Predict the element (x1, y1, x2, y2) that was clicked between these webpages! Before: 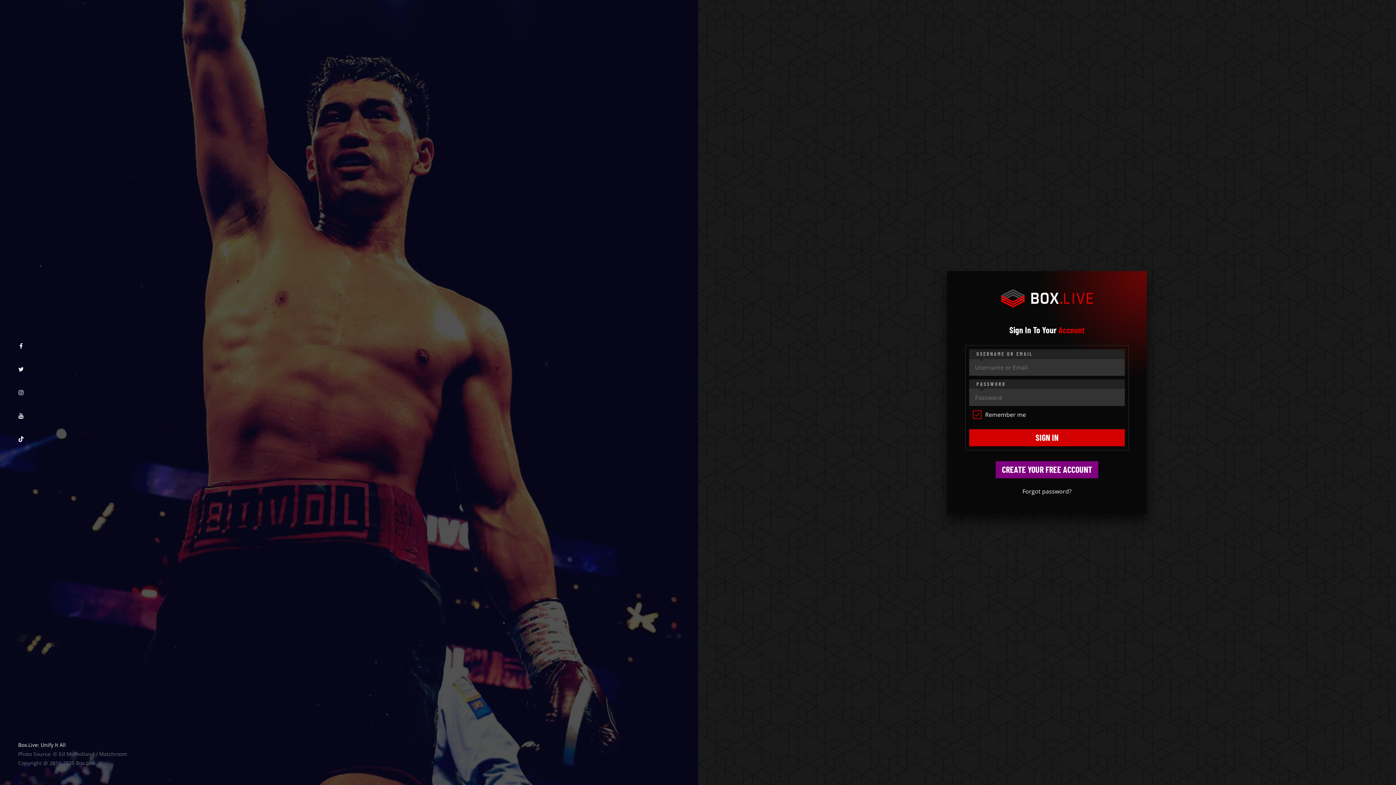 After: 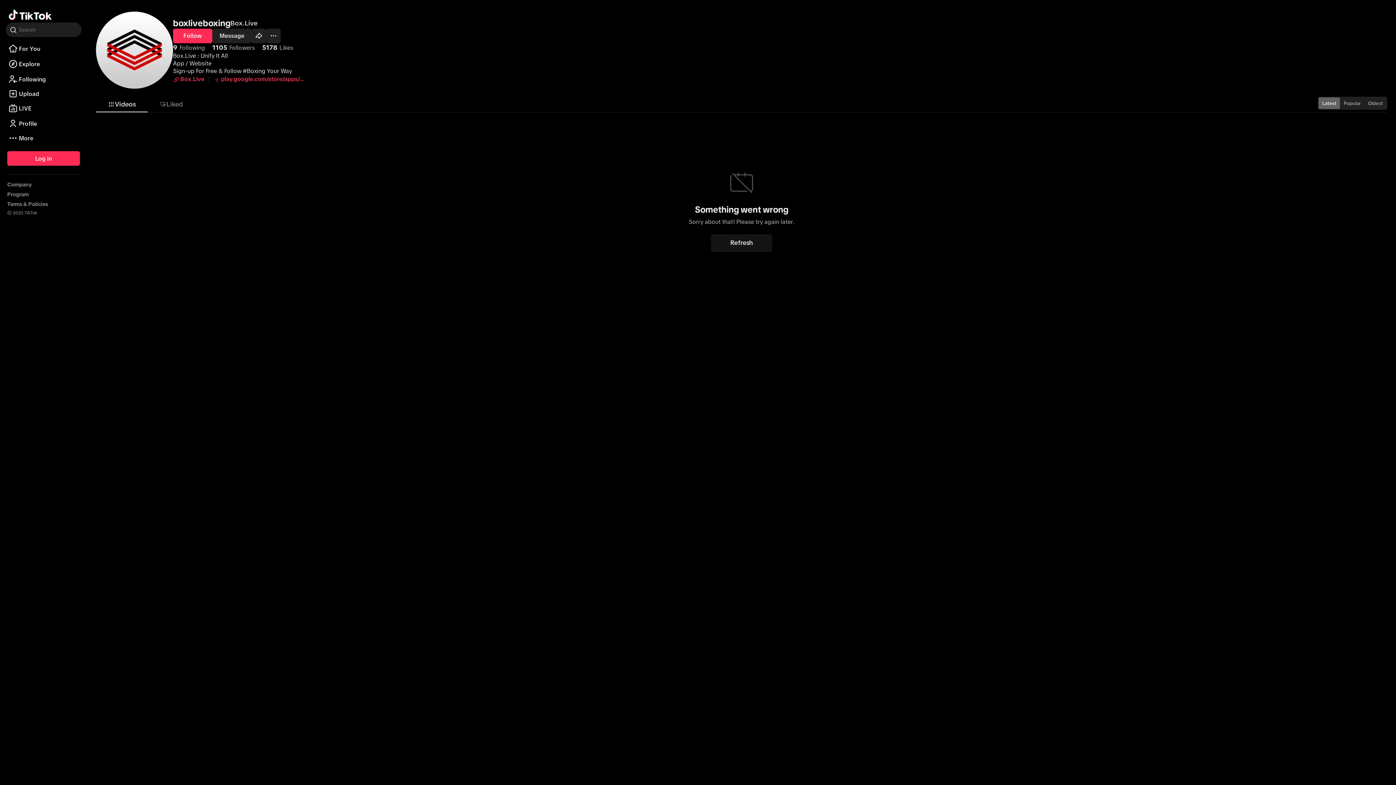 Action: bbox: (15, 433, 26, 445)